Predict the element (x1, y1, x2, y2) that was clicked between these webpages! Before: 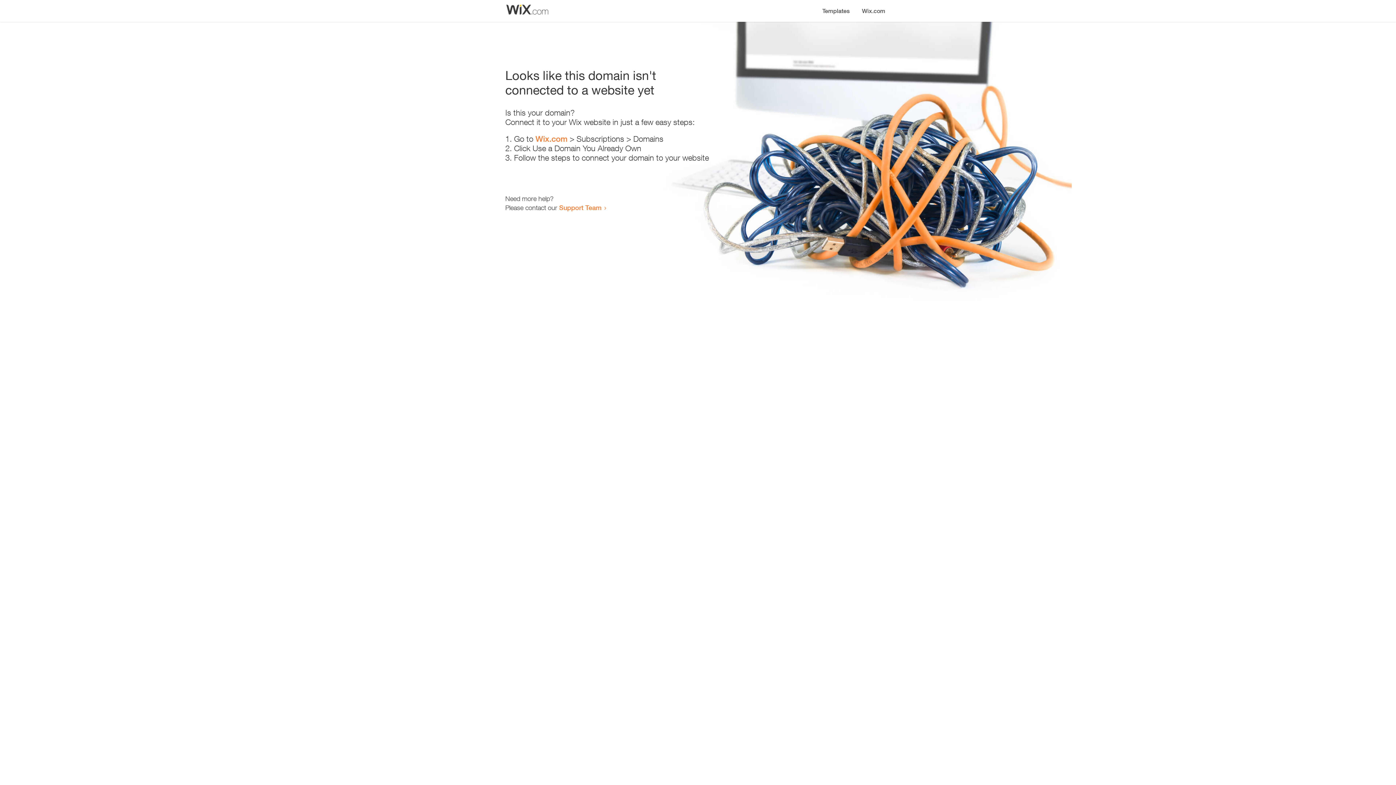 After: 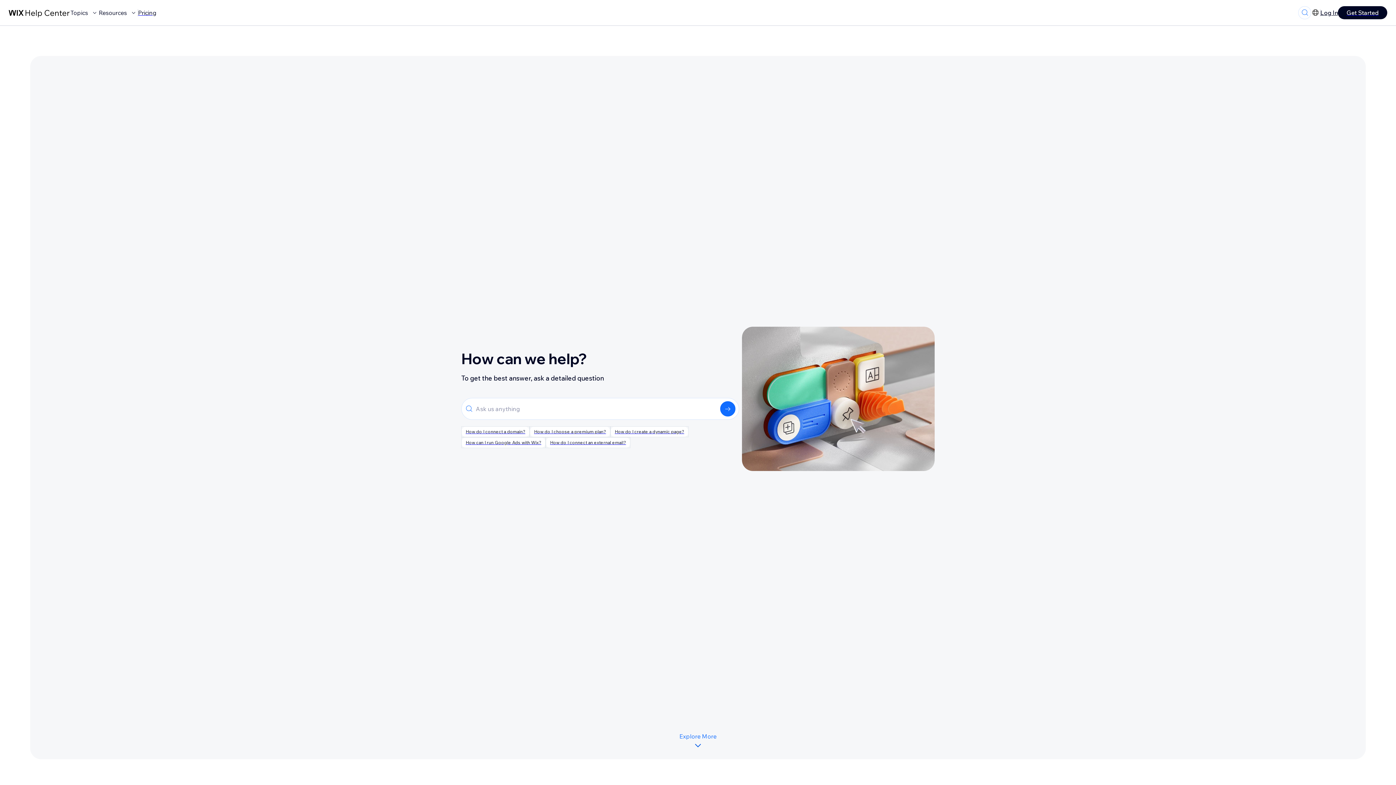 Action: label: Support Team bbox: (559, 203, 601, 211)